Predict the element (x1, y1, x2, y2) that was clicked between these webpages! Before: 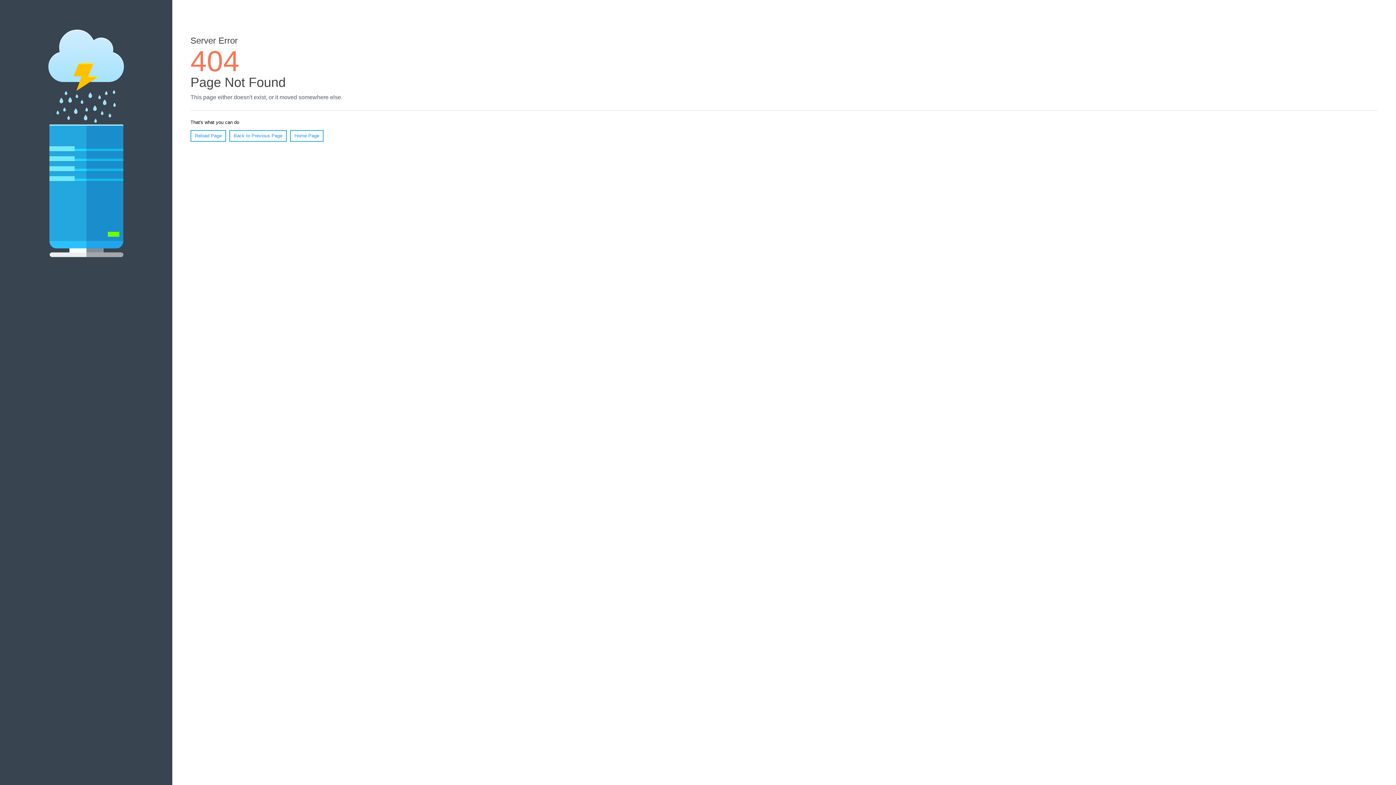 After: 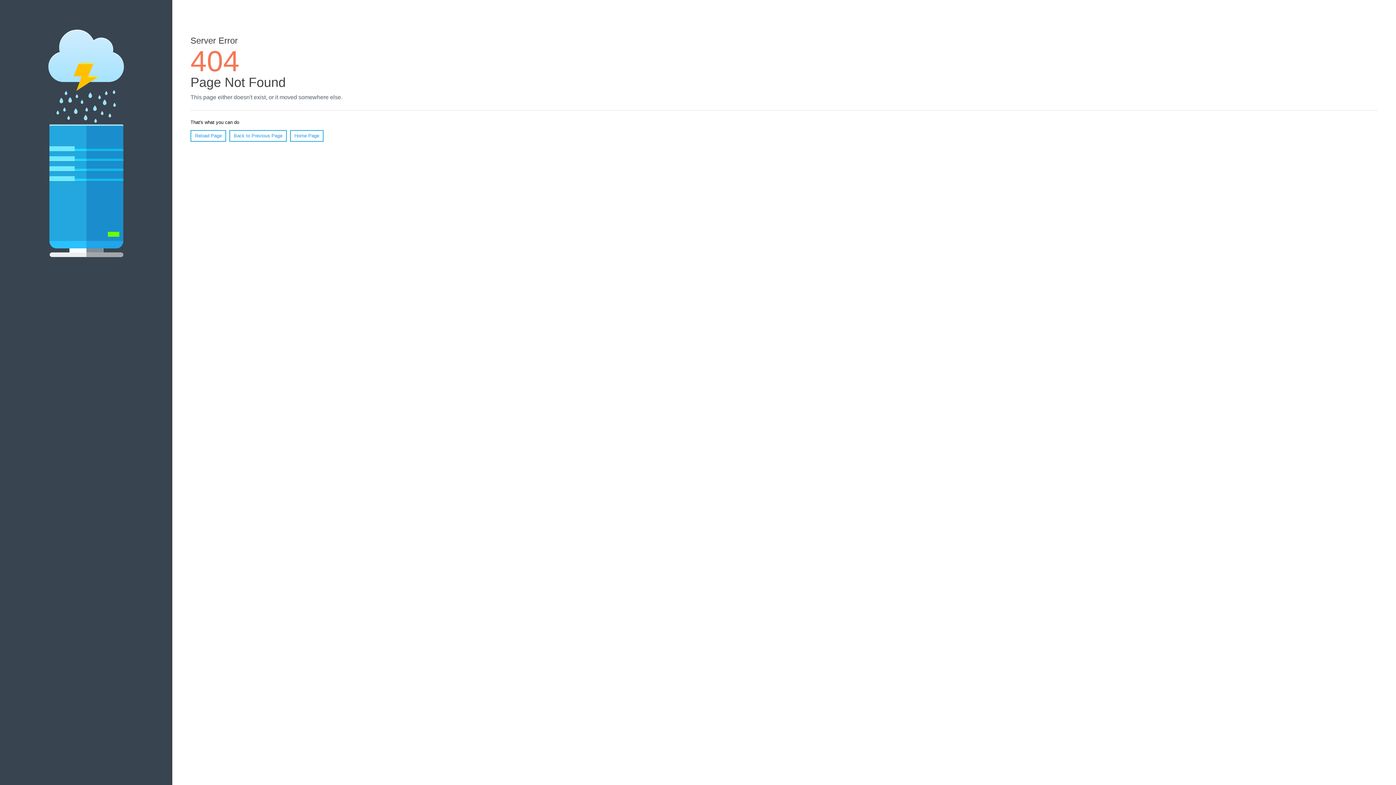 Action: bbox: (190, 130, 226, 141) label: Reload Page